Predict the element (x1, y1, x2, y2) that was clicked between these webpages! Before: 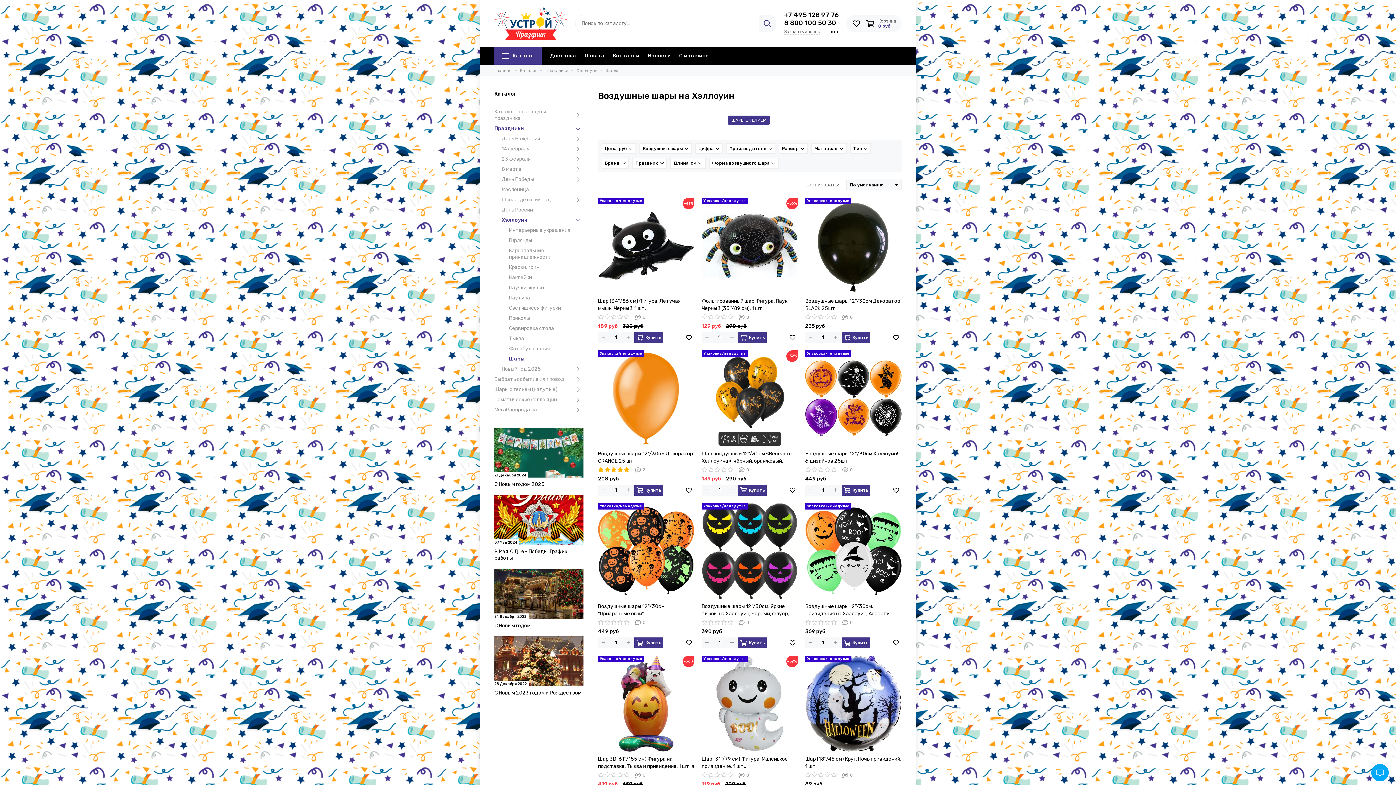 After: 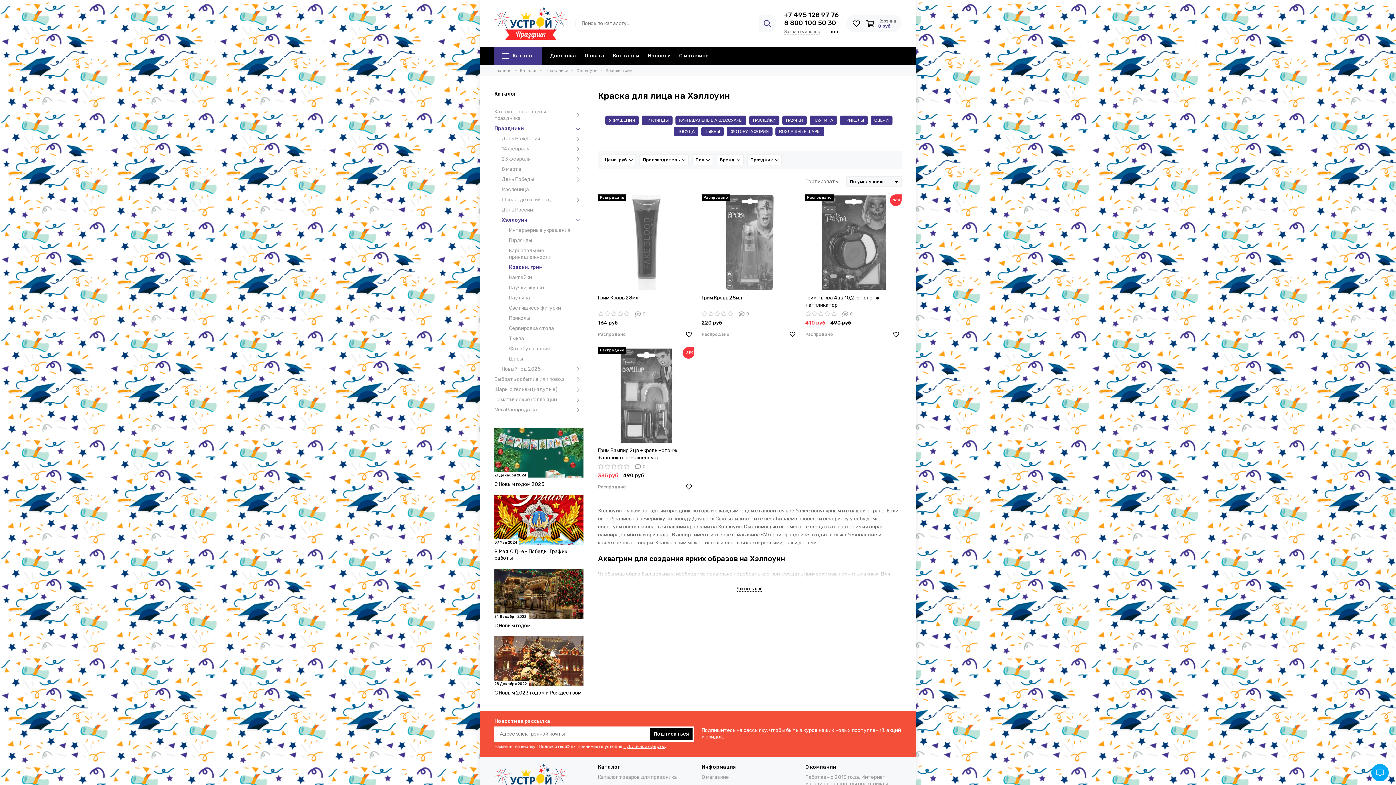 Action: label: Краски, грим bbox: (509, 264, 583, 270)